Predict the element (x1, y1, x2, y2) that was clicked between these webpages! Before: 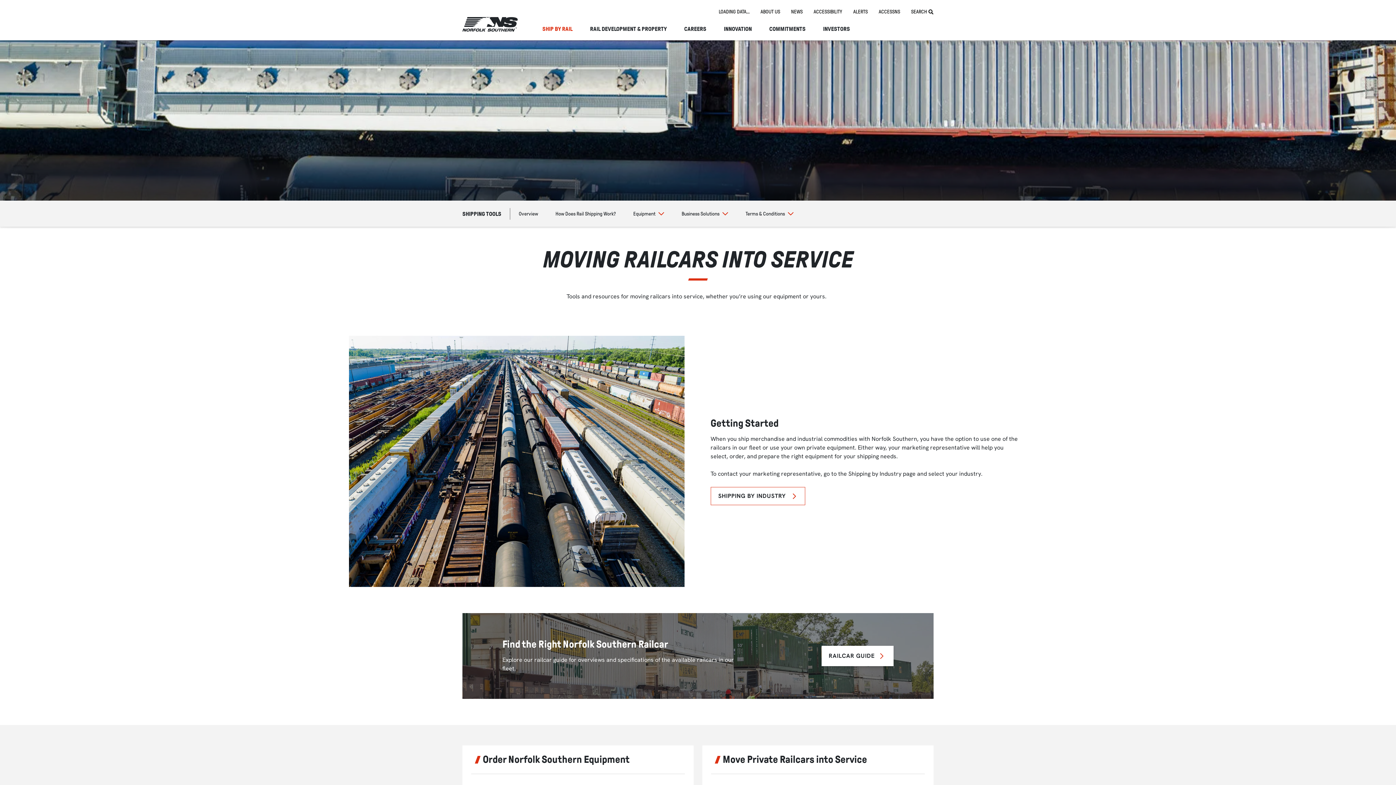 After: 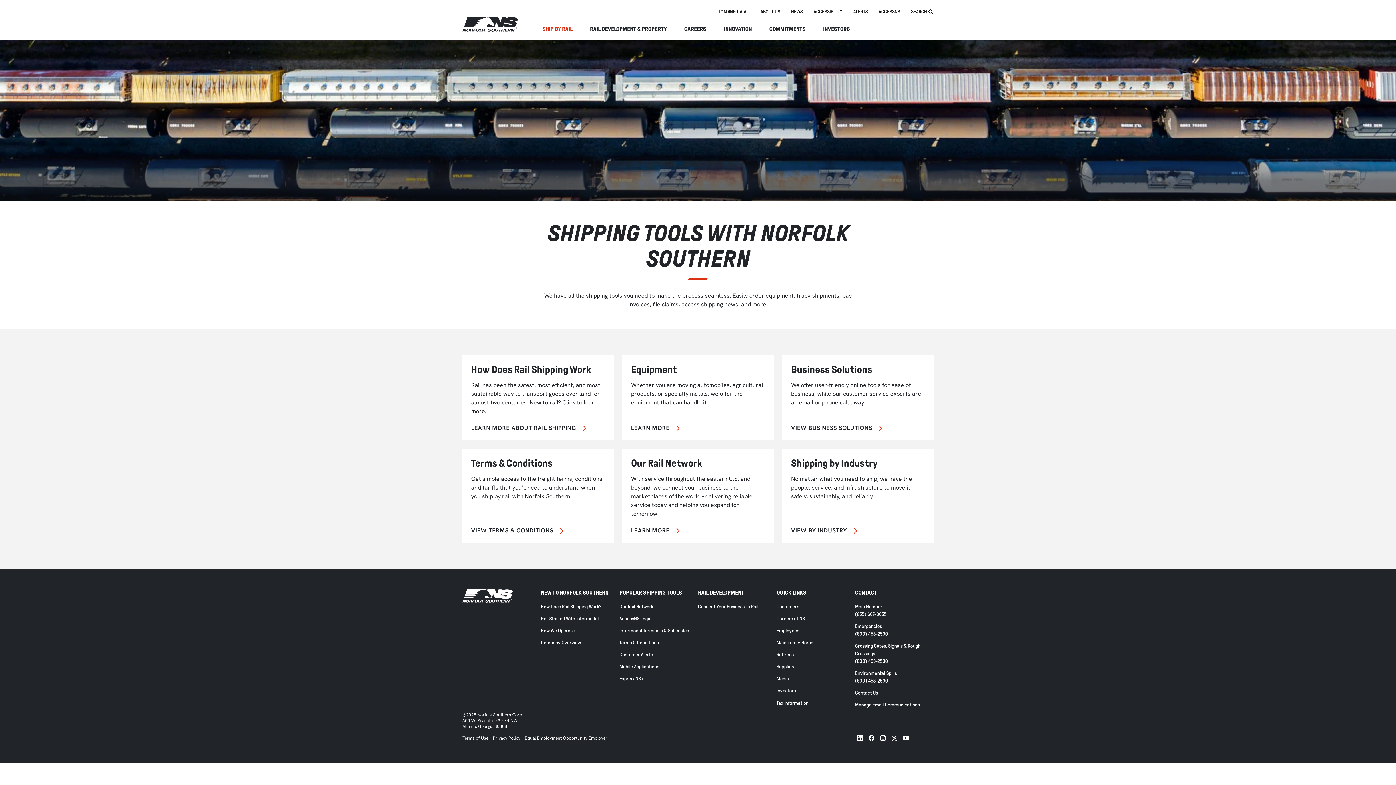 Action: label: Overview bbox: (518, 202, 538, 225)